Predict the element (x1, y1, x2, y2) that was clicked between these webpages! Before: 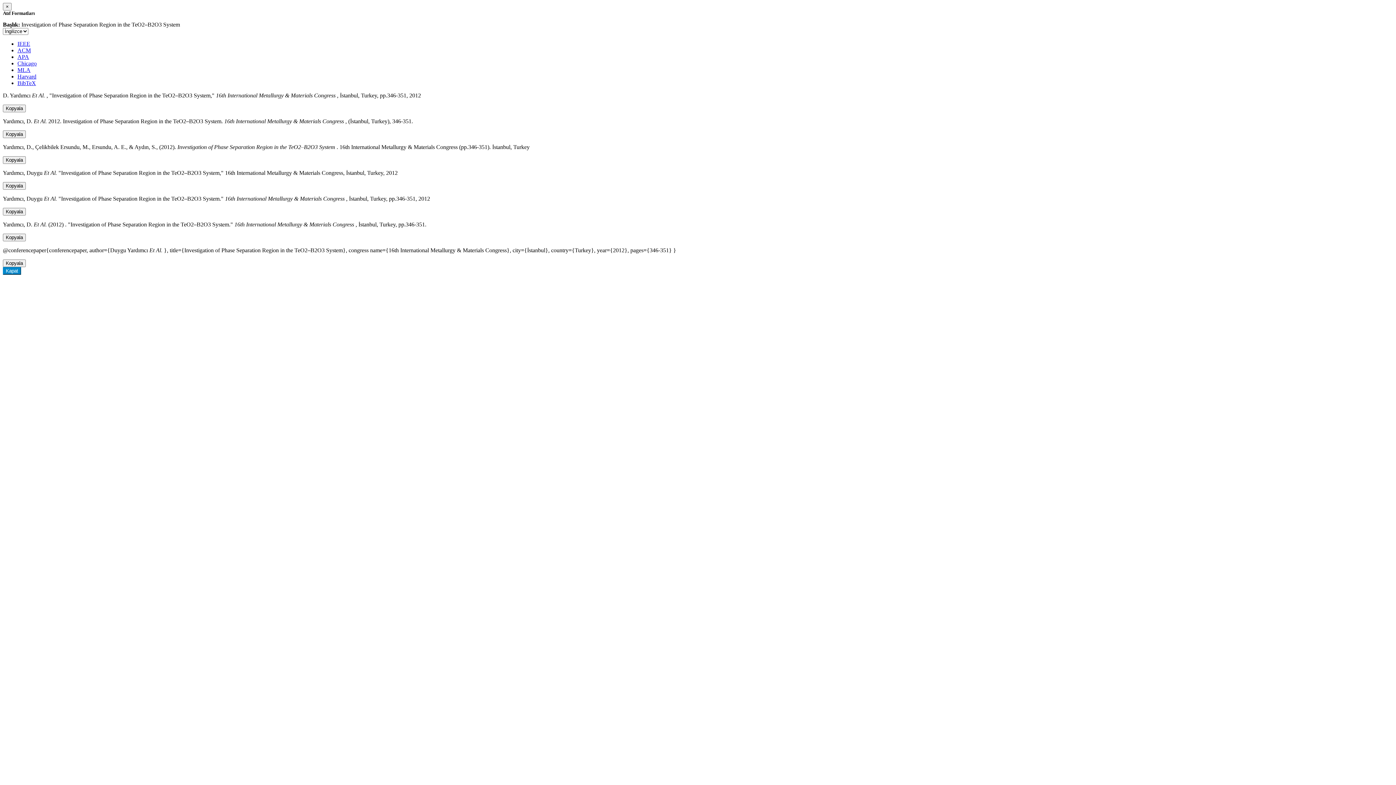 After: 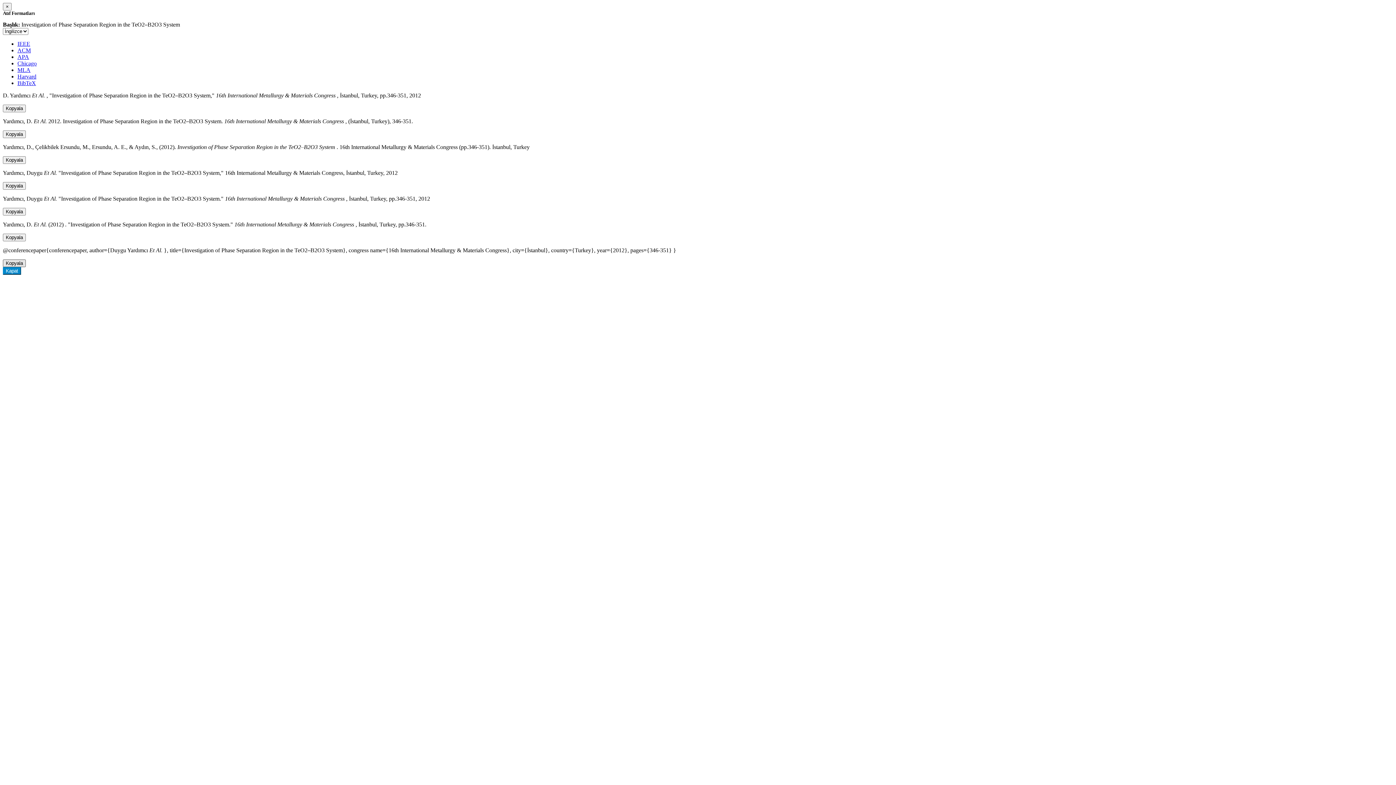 Action: bbox: (2, 259, 25, 267) label: Kopyala